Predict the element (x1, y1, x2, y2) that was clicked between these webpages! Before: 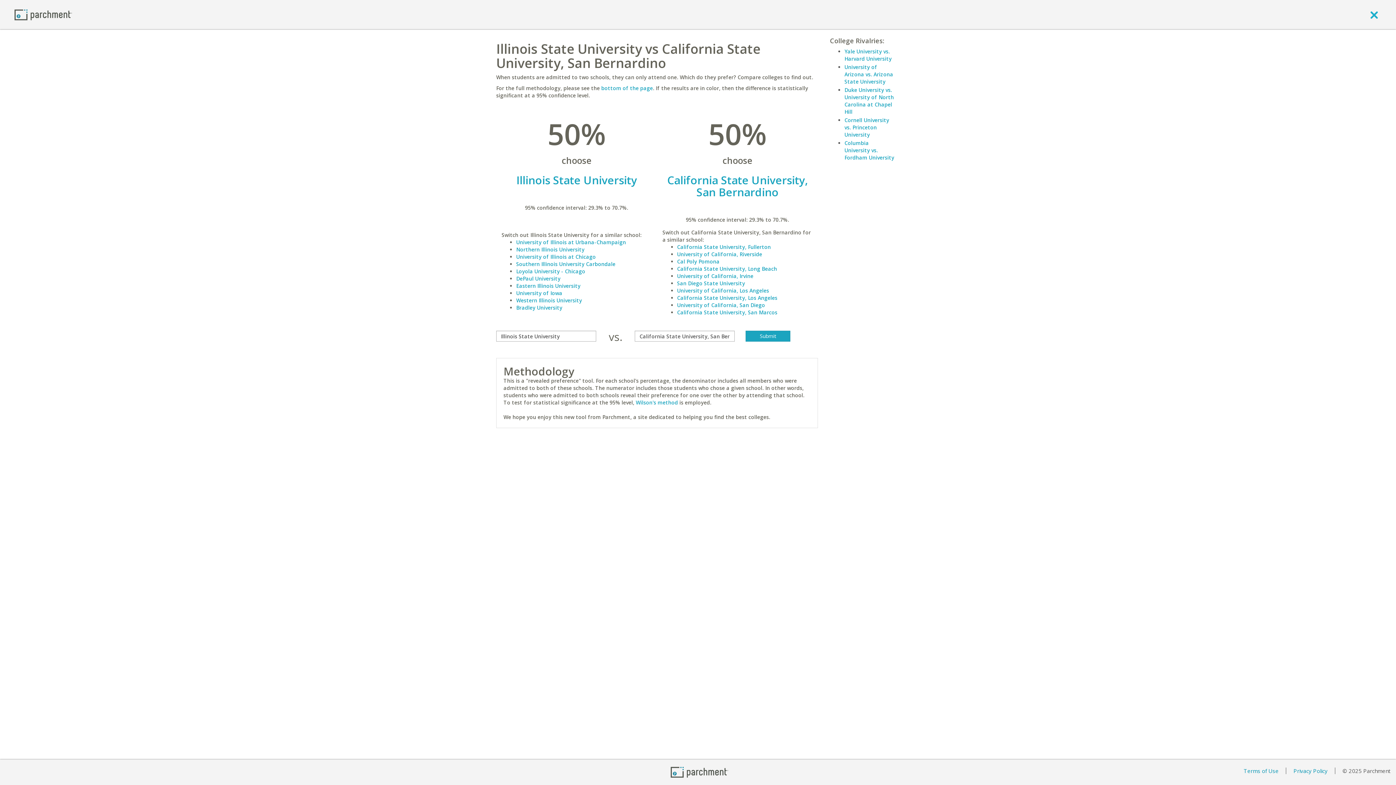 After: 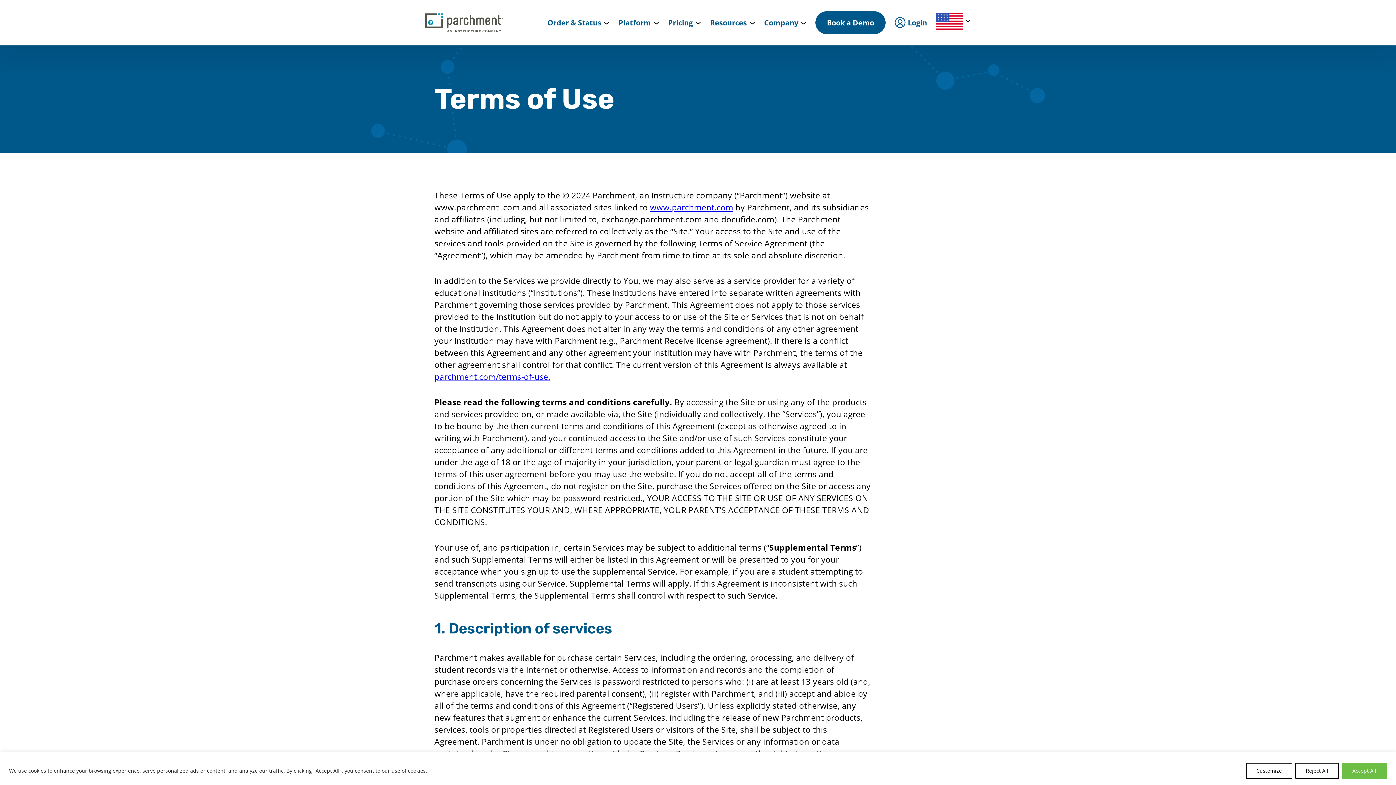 Action: bbox: (1243, 767, 1278, 775) label: Terms of Use